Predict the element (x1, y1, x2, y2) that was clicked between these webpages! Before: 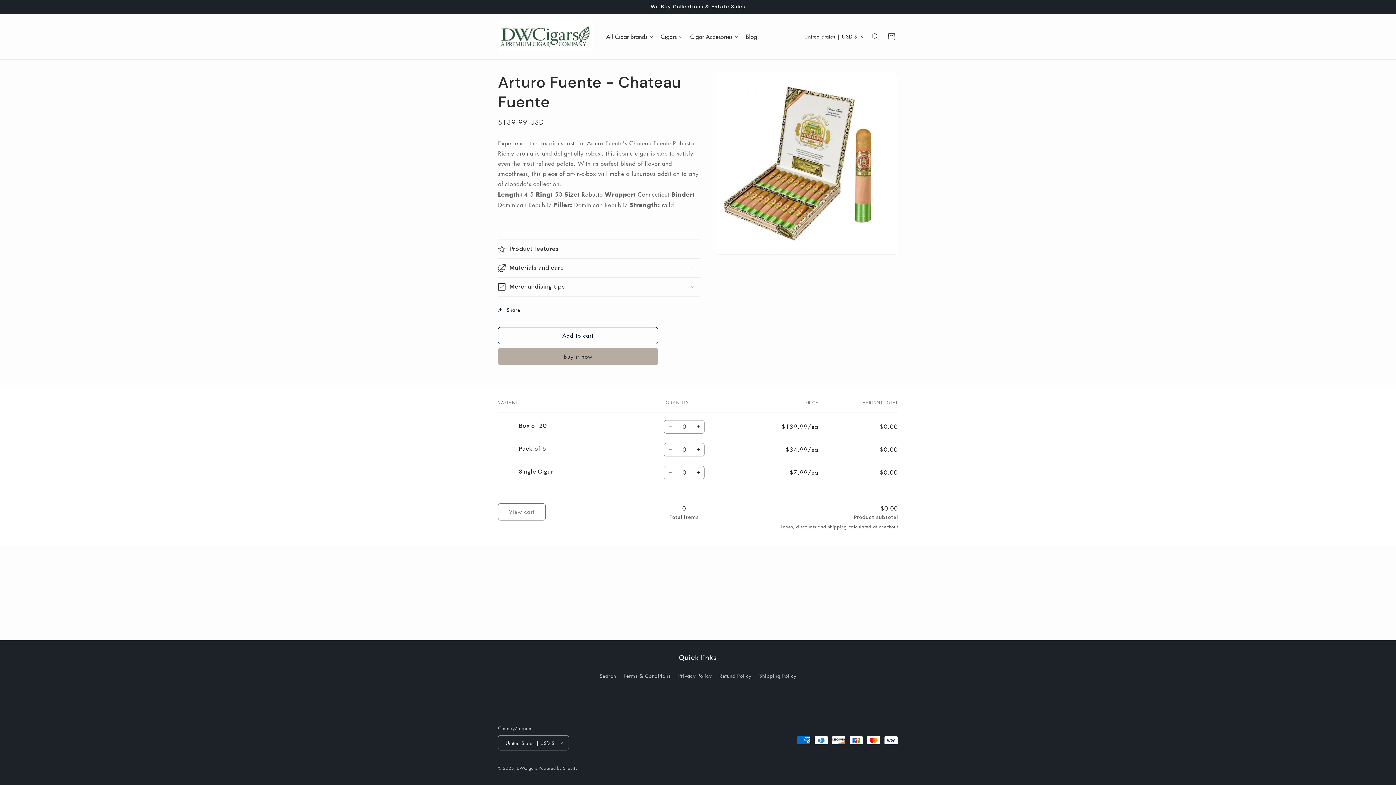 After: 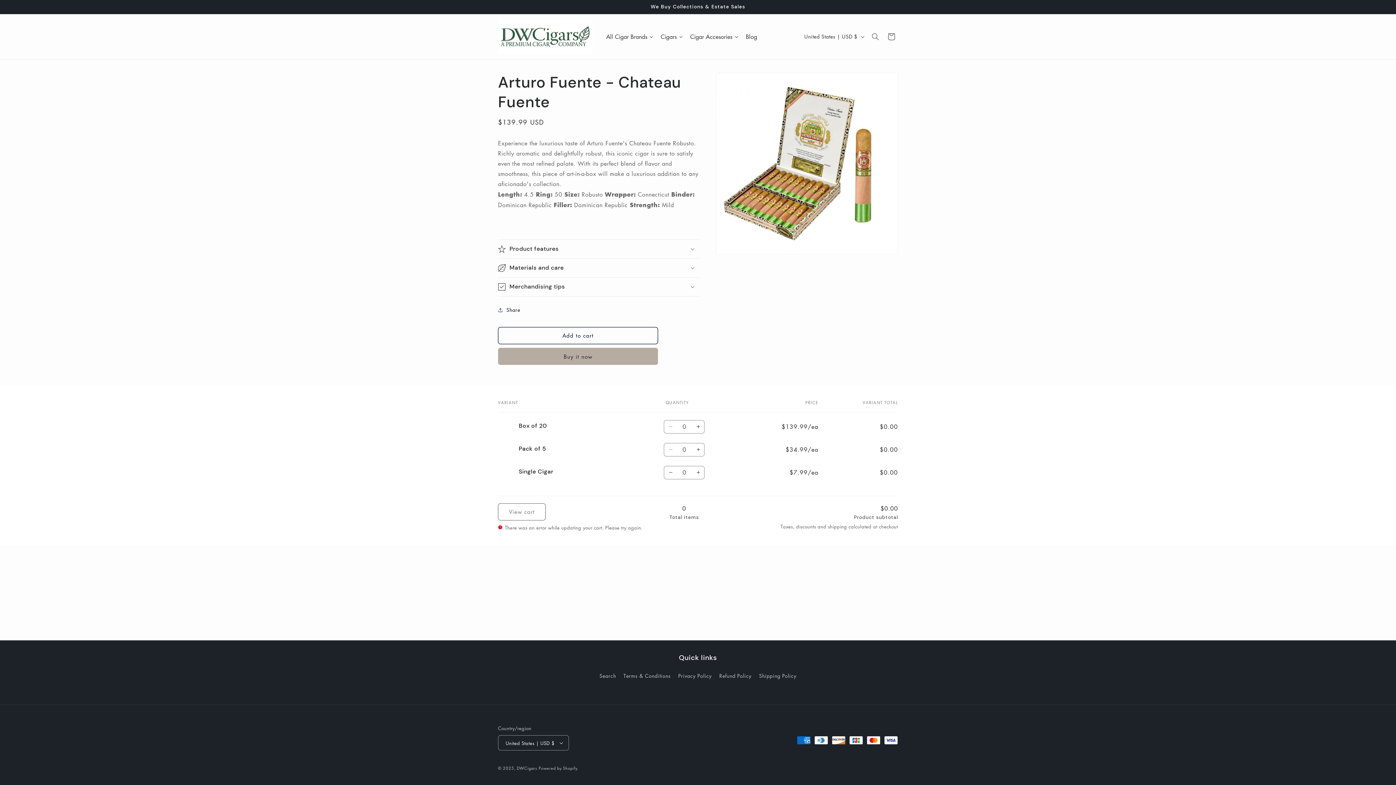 Action: label: Increase quantity for Single Cigar bbox: (692, 466, 704, 479)